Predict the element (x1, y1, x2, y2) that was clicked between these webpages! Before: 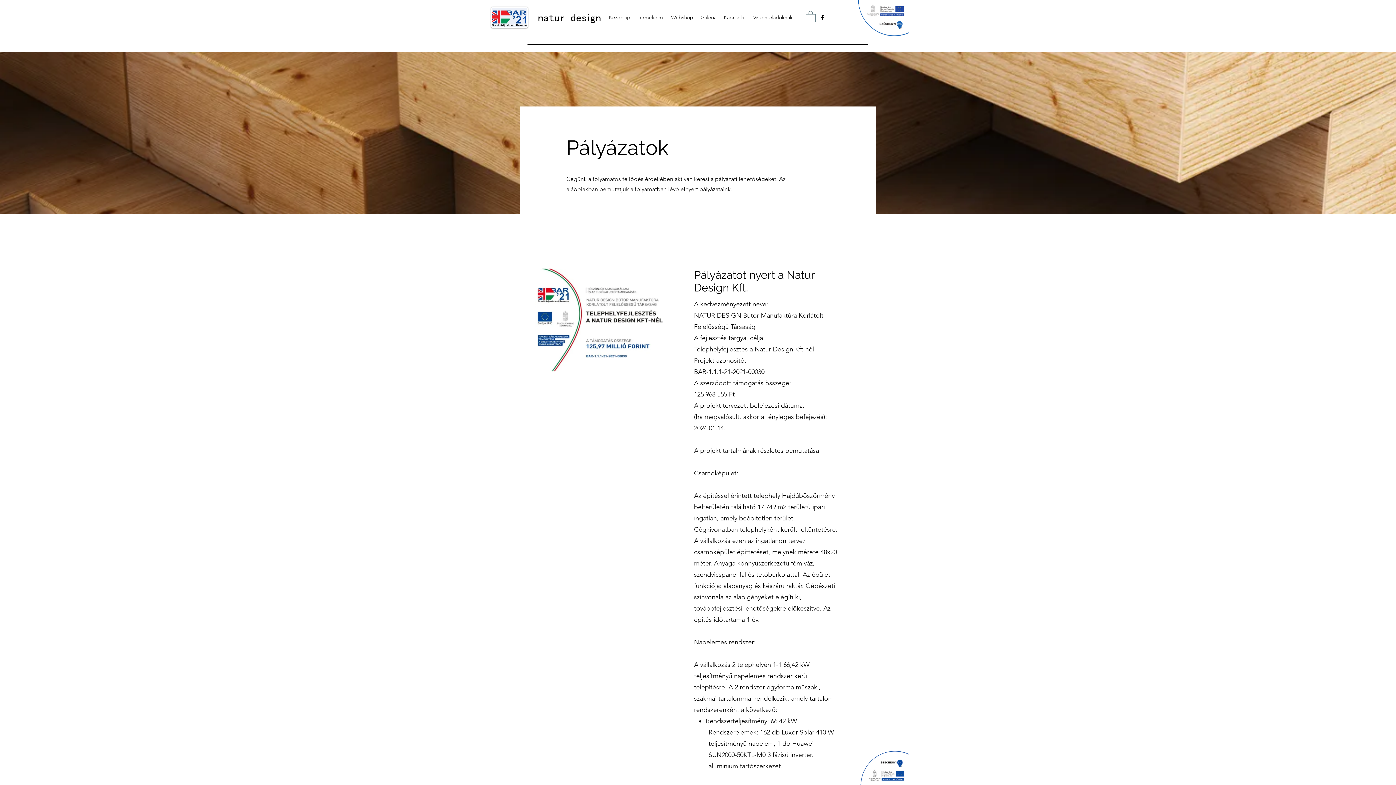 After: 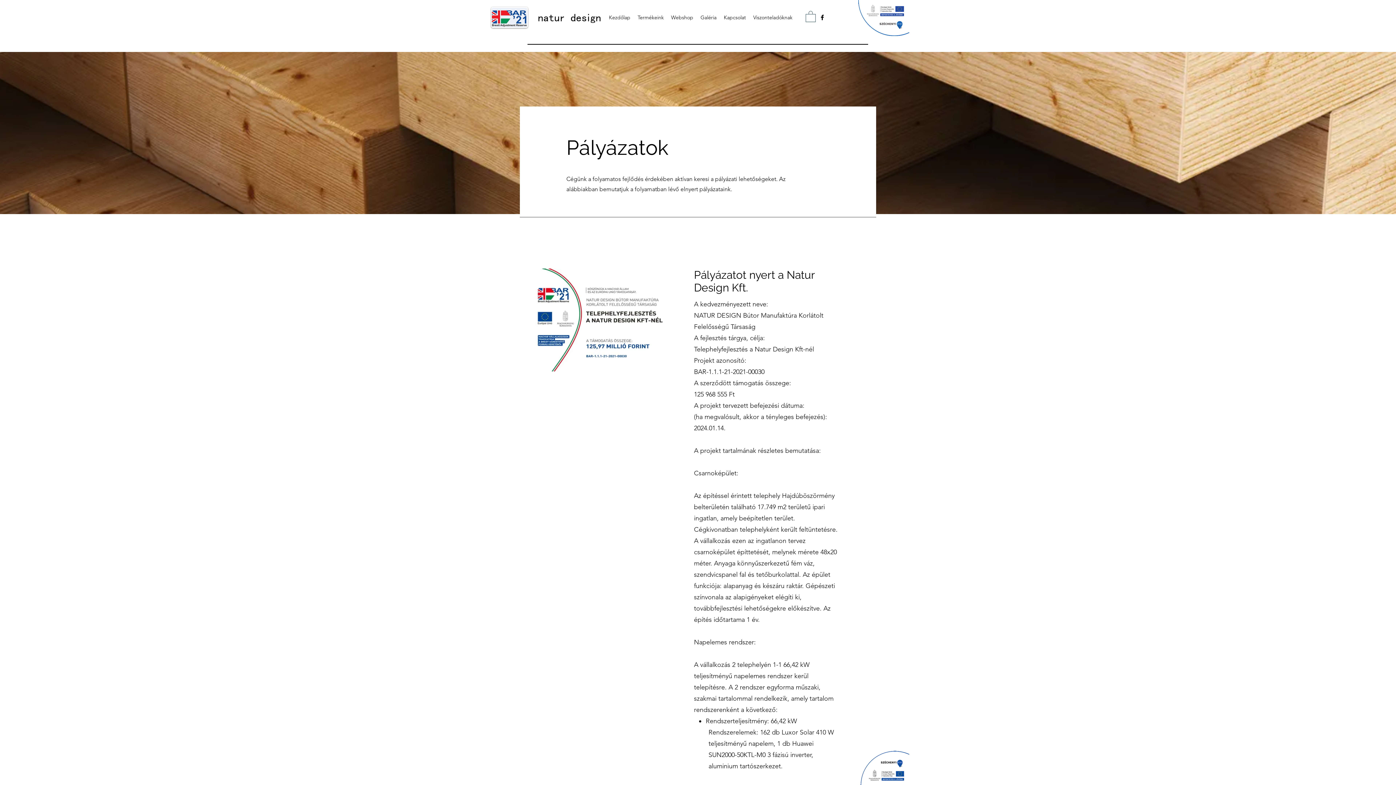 Action: bbox: (860, 751, 909, 785)